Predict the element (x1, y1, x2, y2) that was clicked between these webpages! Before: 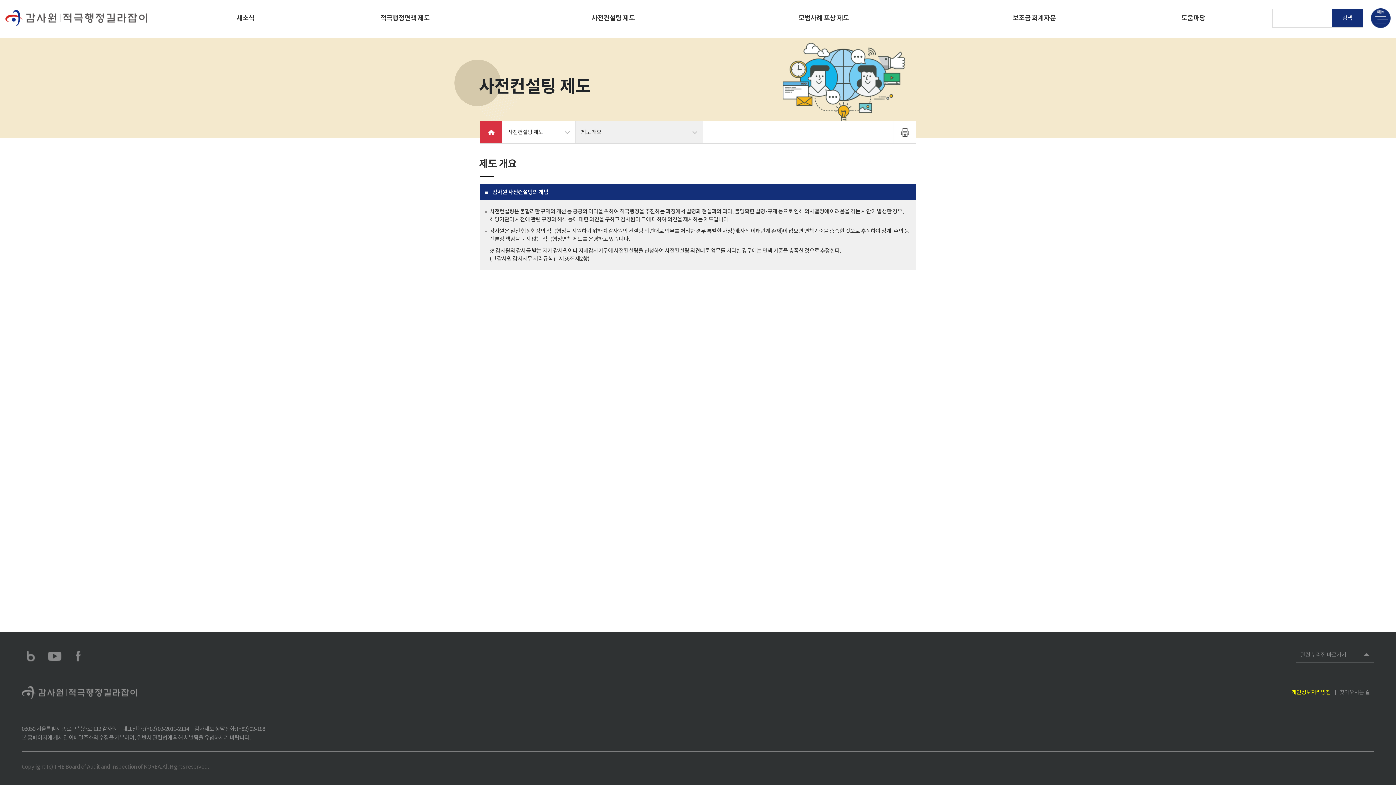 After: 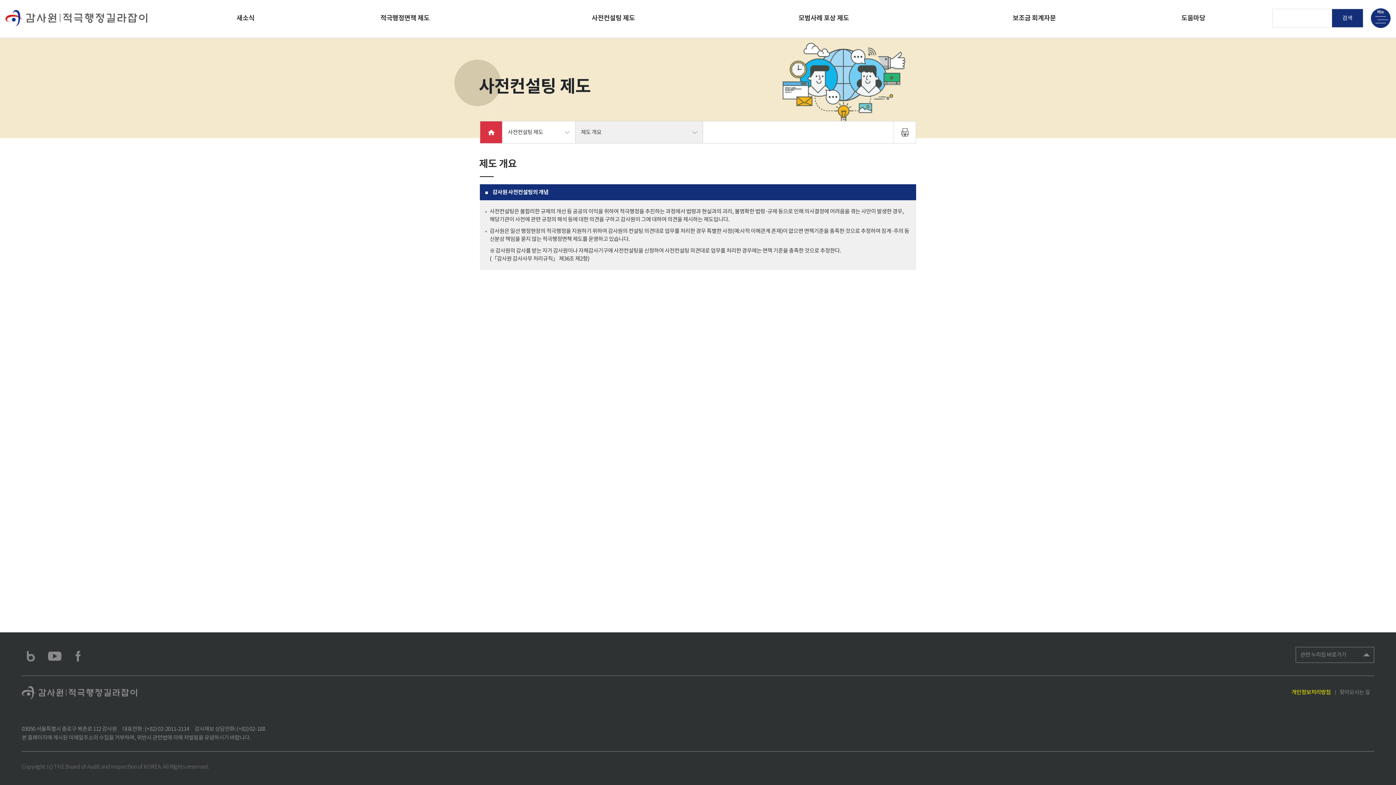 Action: label: 개인정보처리방침 bbox: (1287, 687, 1335, 698)